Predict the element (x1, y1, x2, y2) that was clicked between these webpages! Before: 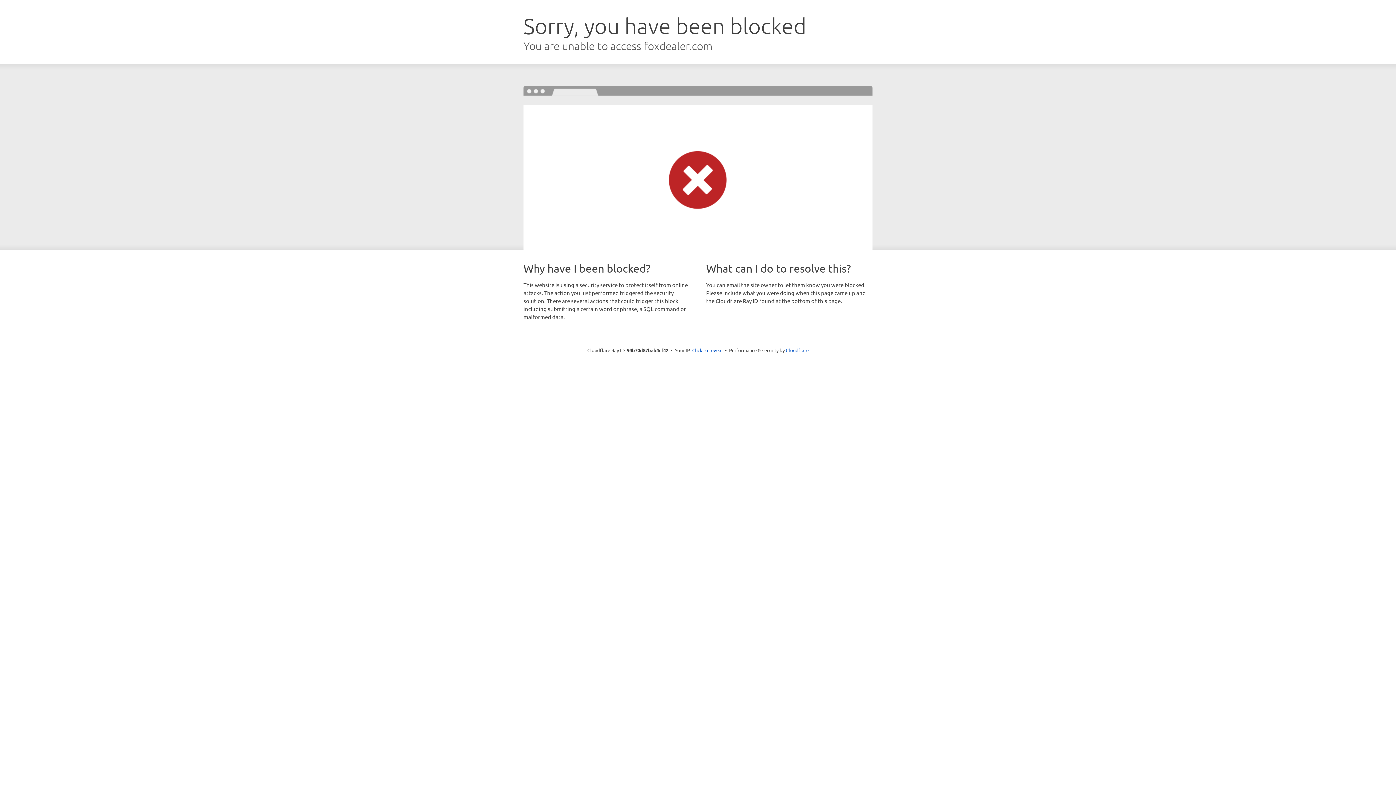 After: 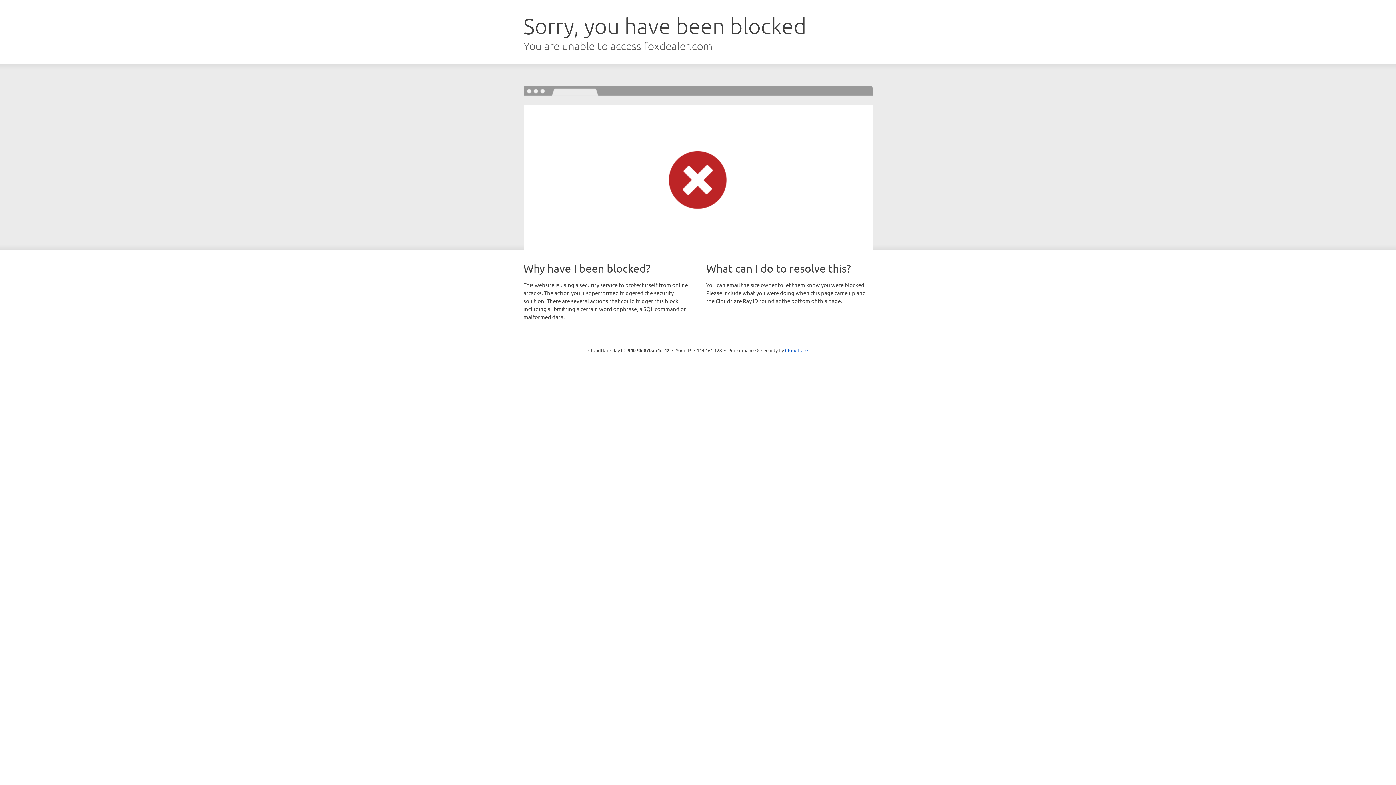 Action: bbox: (692, 346, 722, 353) label: Click to reveal